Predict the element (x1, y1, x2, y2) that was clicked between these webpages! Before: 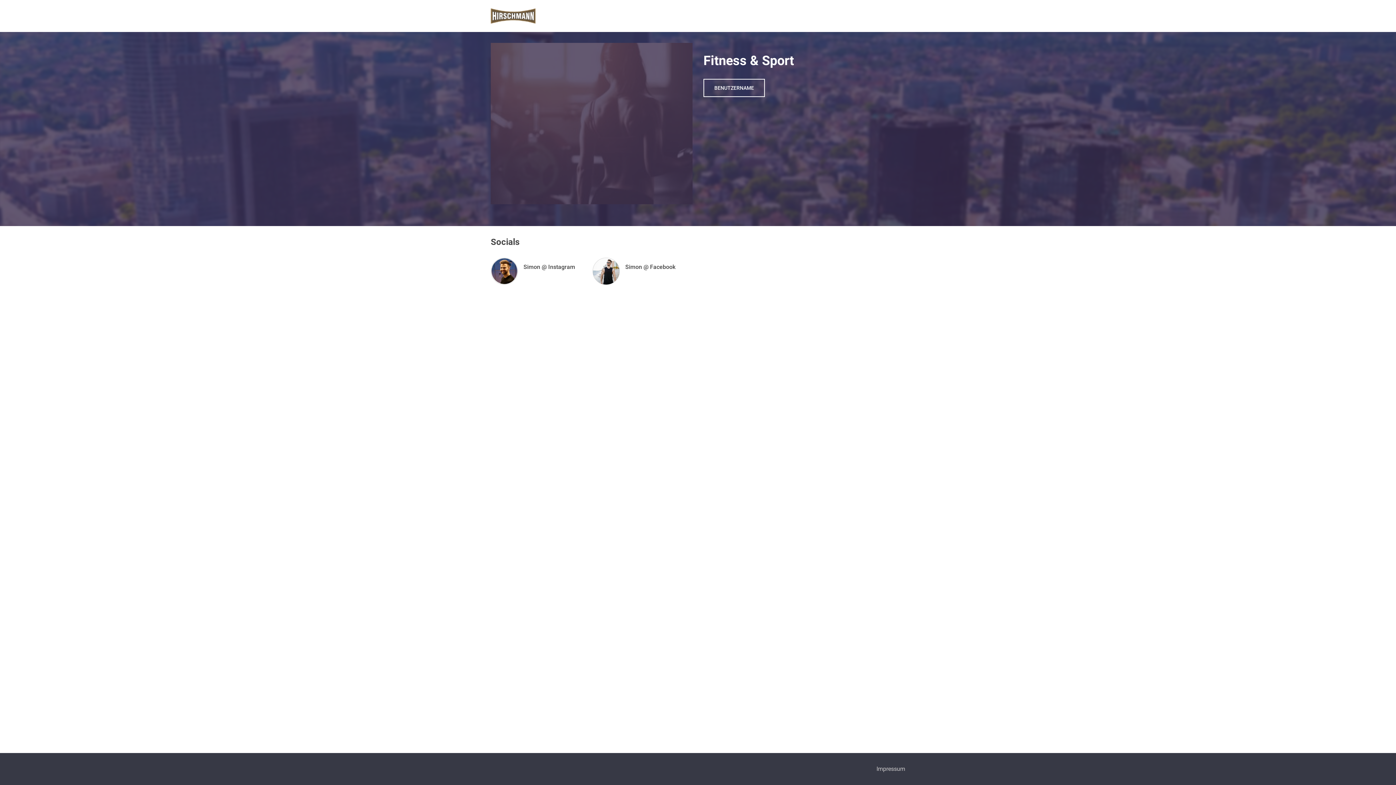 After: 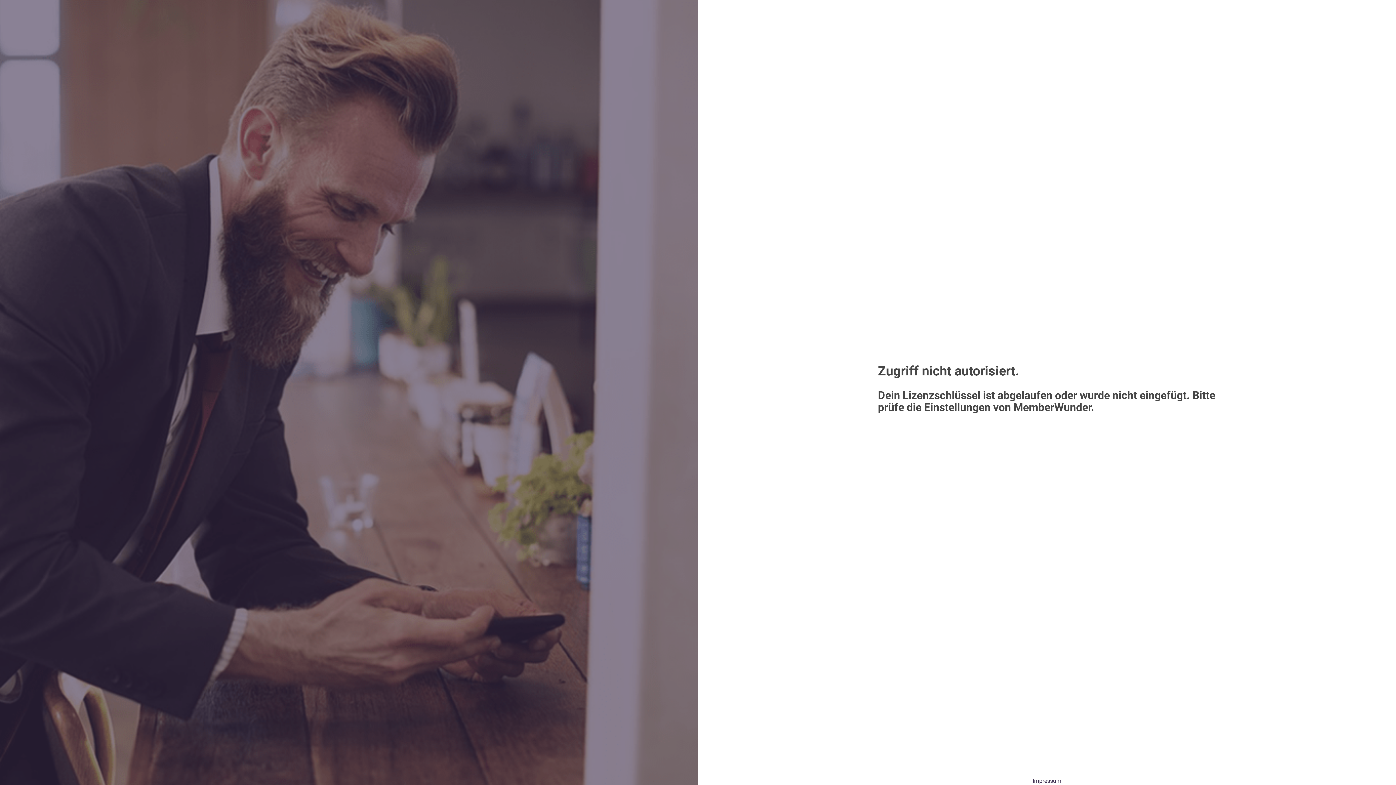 Action: bbox: (703, 78, 765, 97) label: BENUTZERNAME